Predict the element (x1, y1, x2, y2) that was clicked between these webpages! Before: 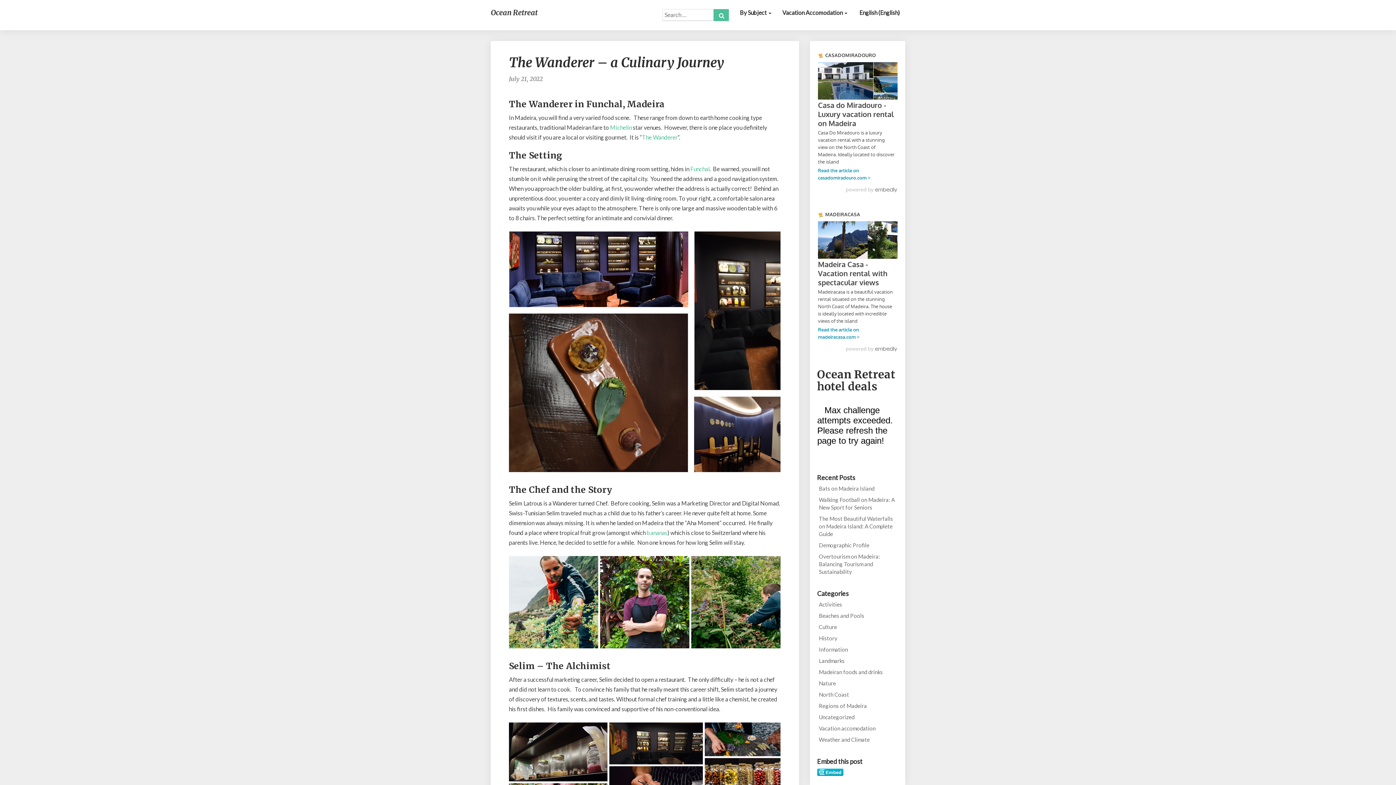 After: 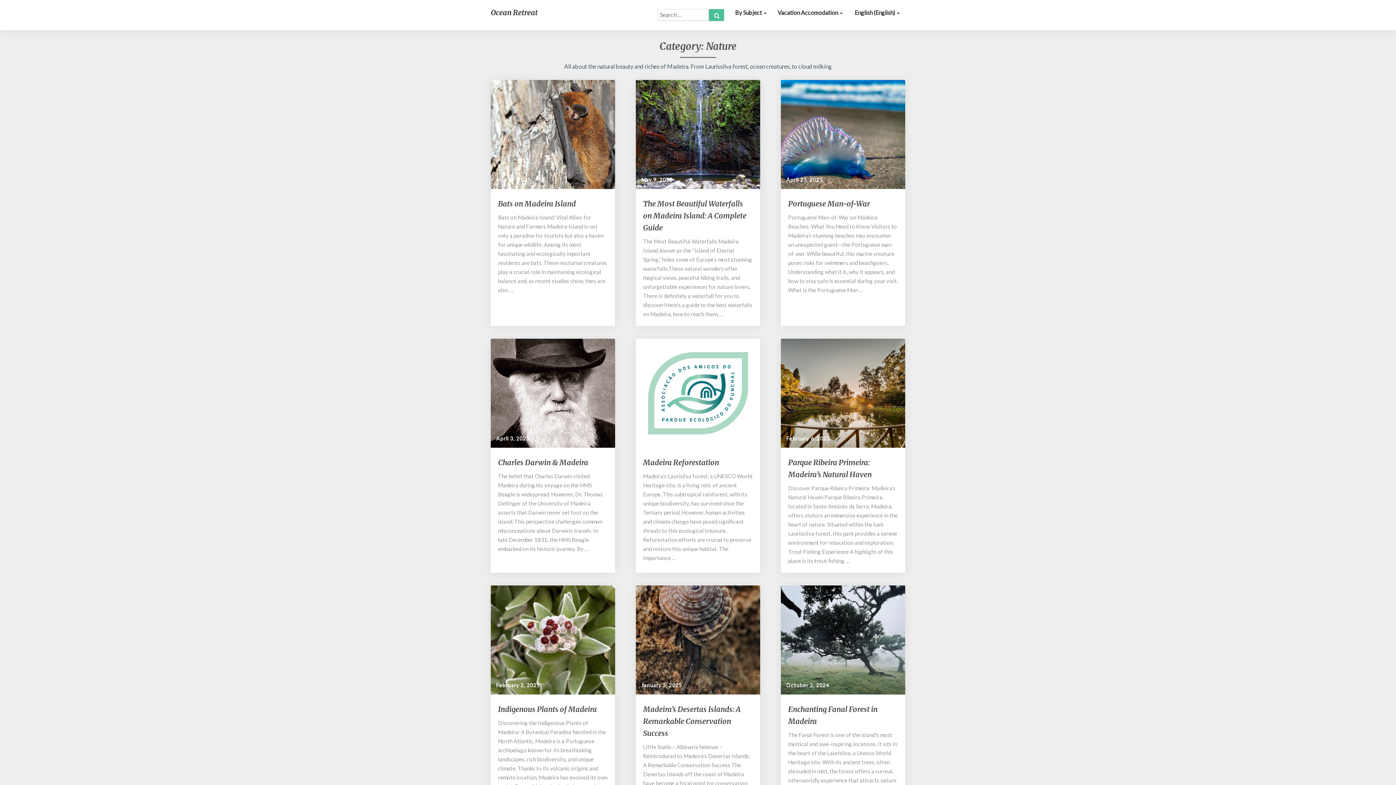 Action: bbox: (819, 680, 836, 687) label: Nature